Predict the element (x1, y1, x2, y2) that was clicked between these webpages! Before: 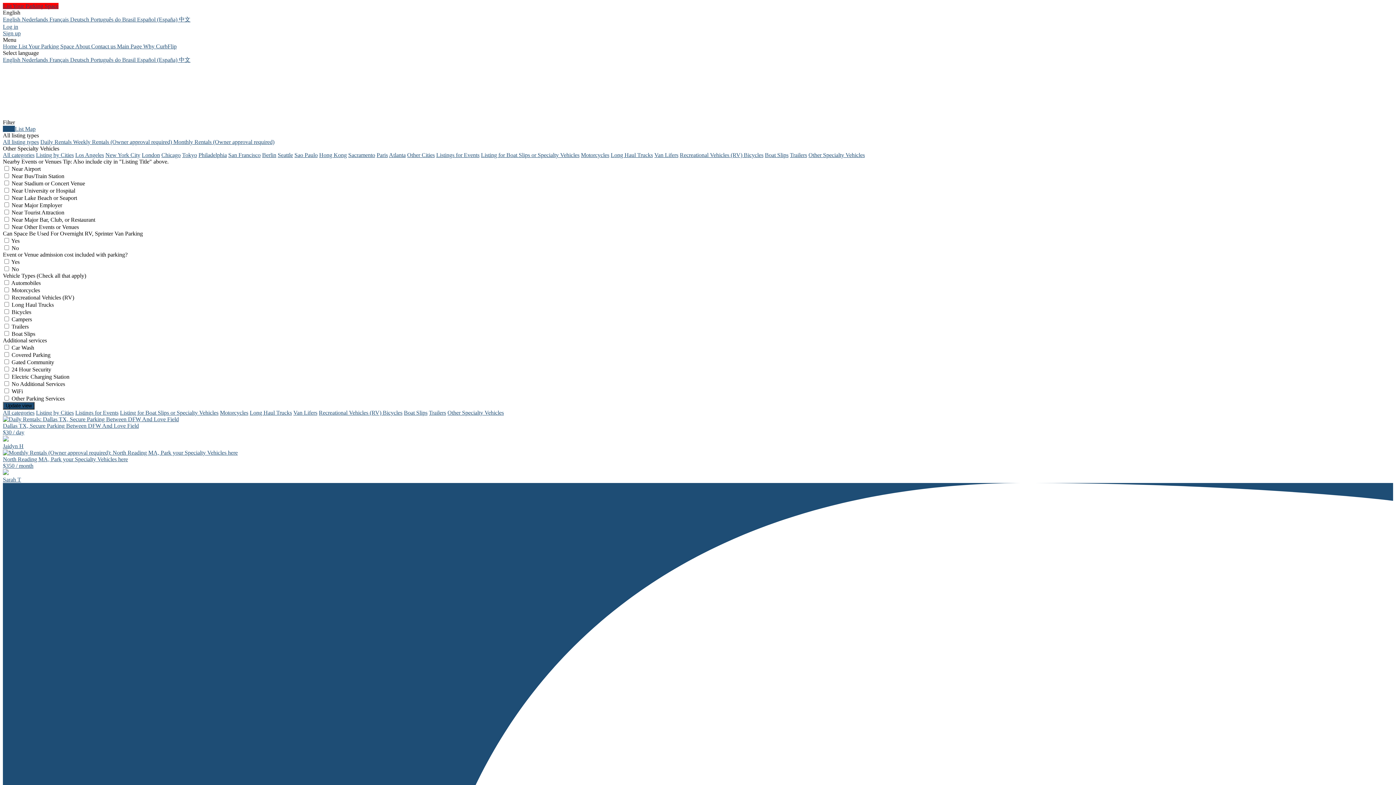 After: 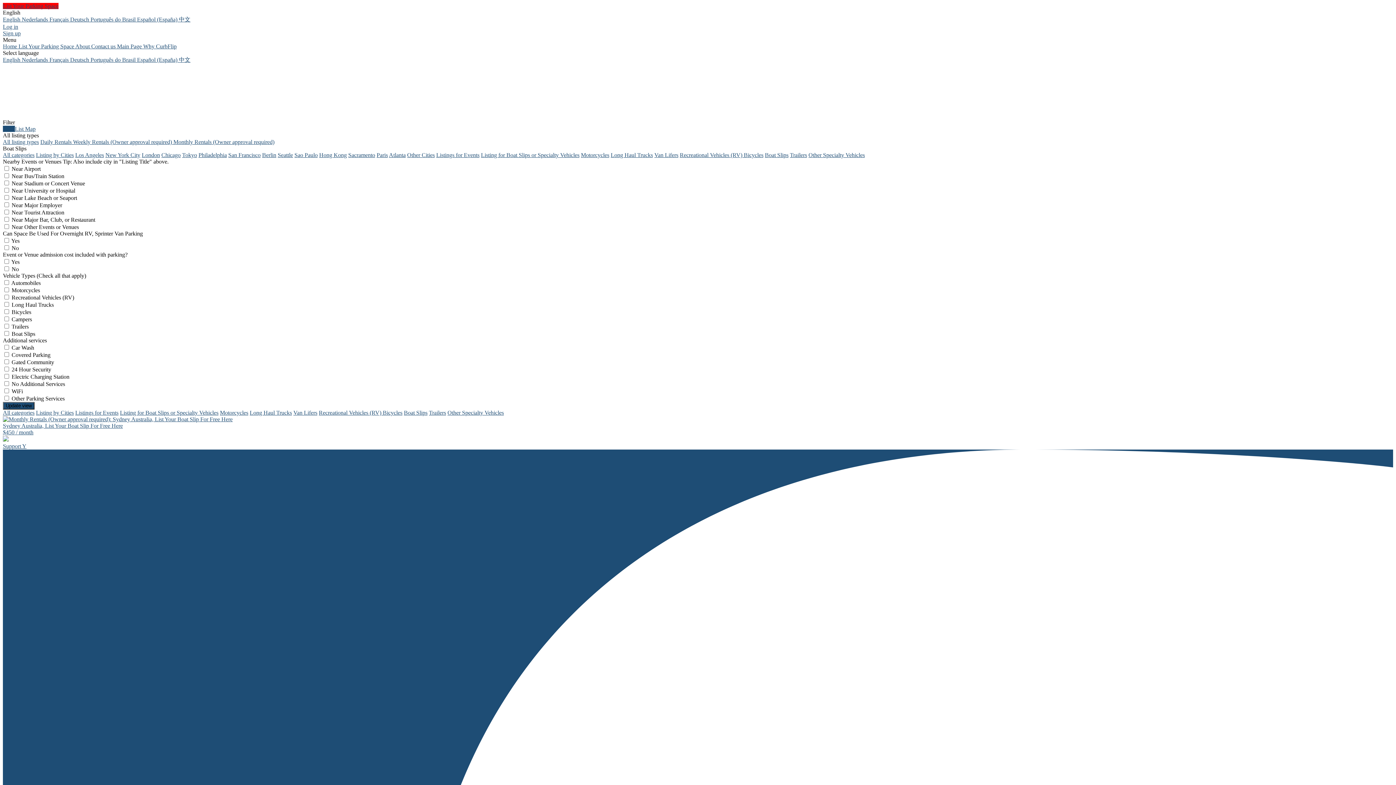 Action: label: Boat Slips bbox: (765, 152, 788, 158)